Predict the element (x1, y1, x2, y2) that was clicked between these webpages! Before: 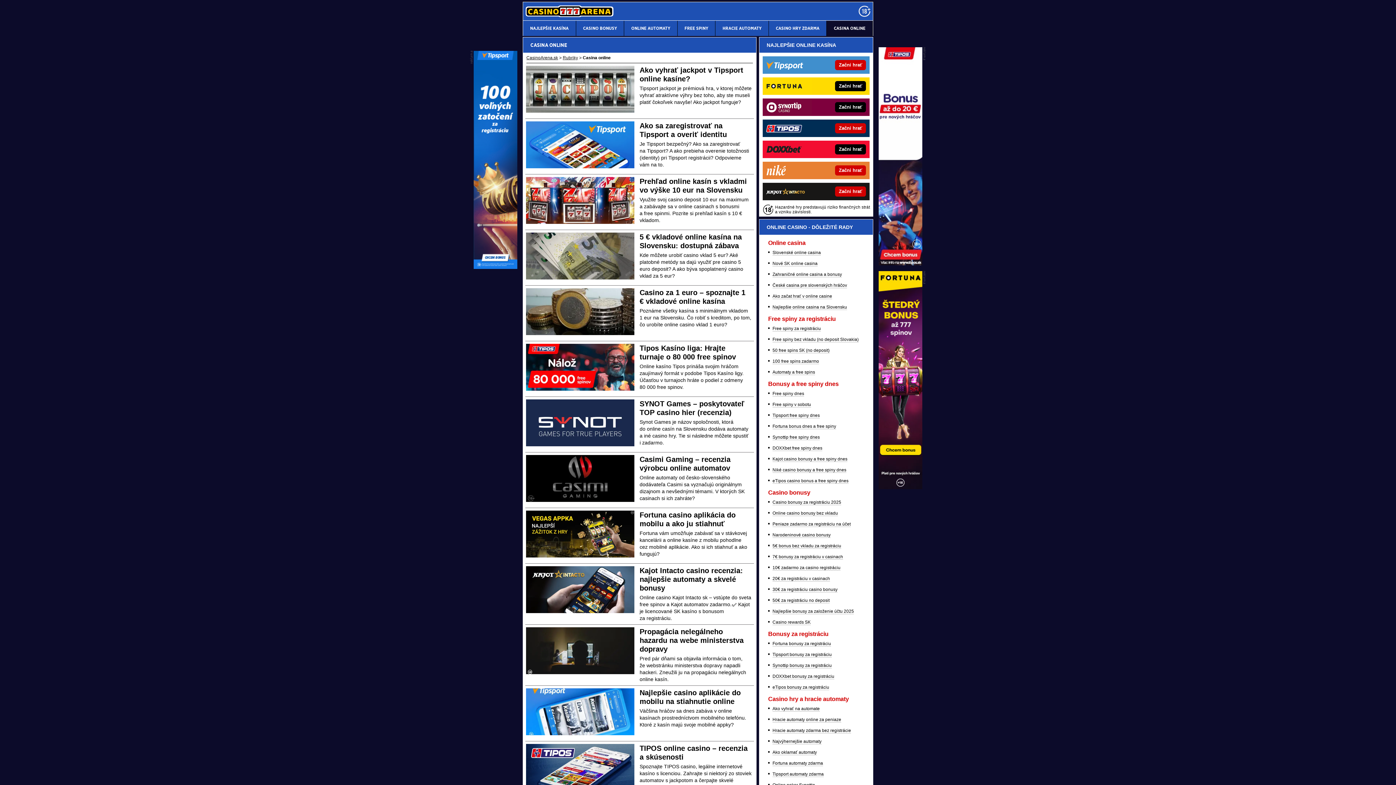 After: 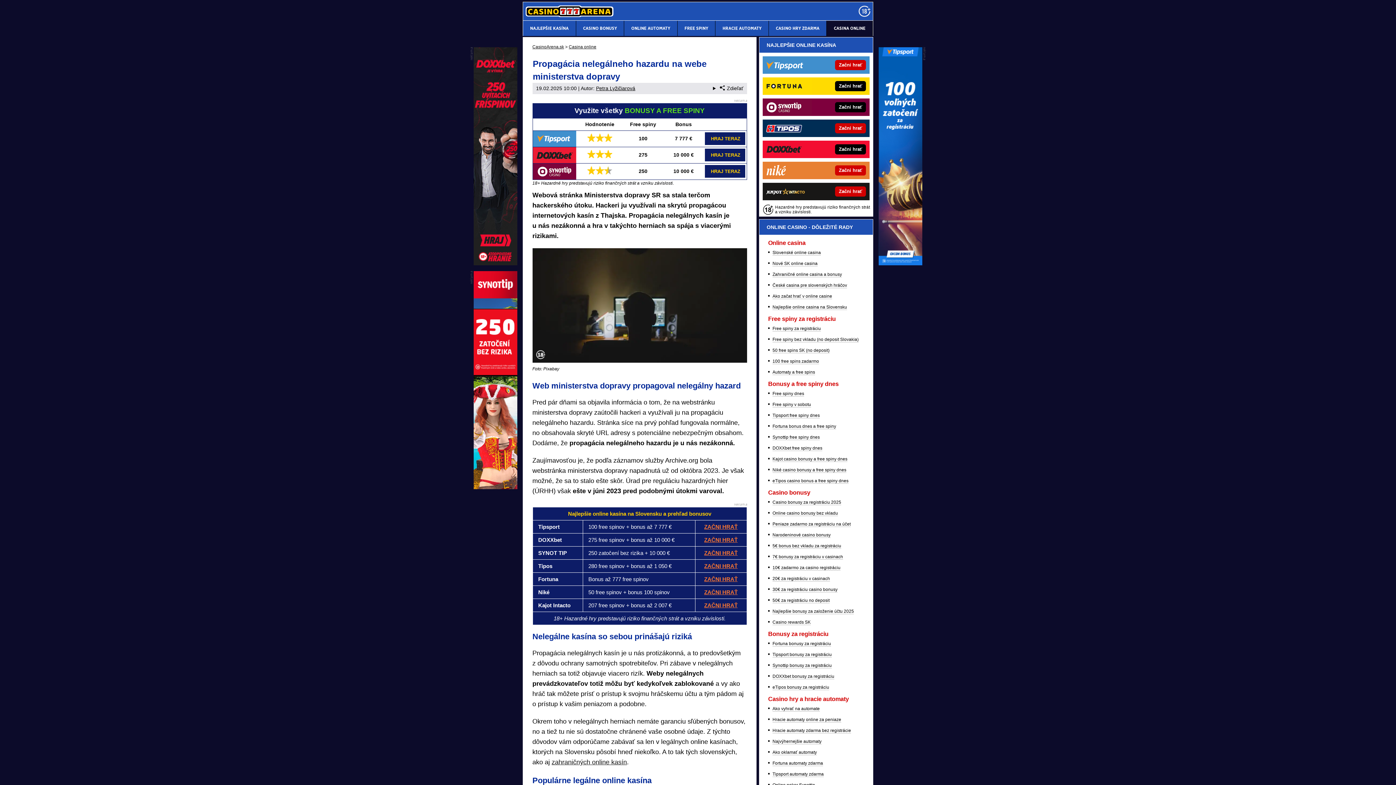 Action: label: Propagácia nelegálneho hazardu na webe ministerstva dopravy bbox: (639, 628, 743, 653)